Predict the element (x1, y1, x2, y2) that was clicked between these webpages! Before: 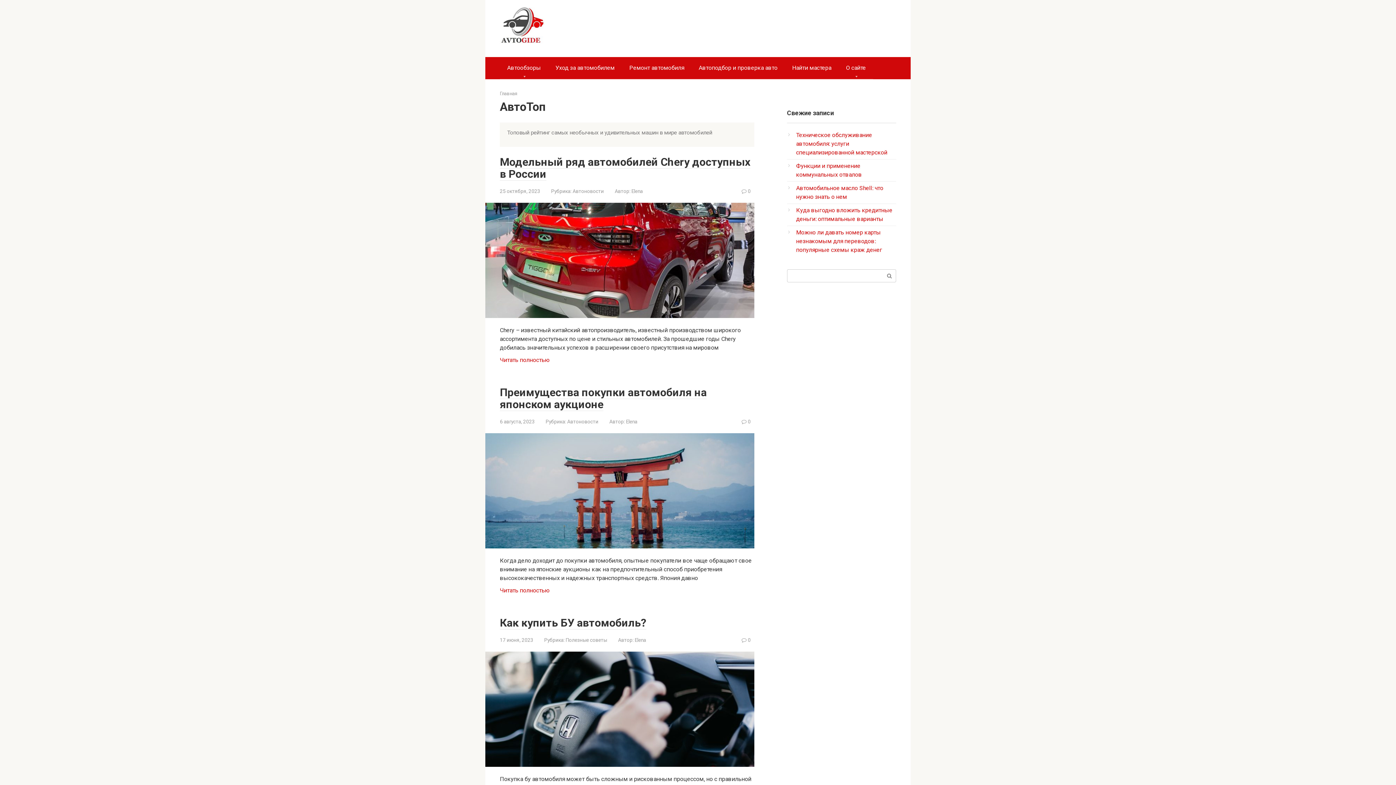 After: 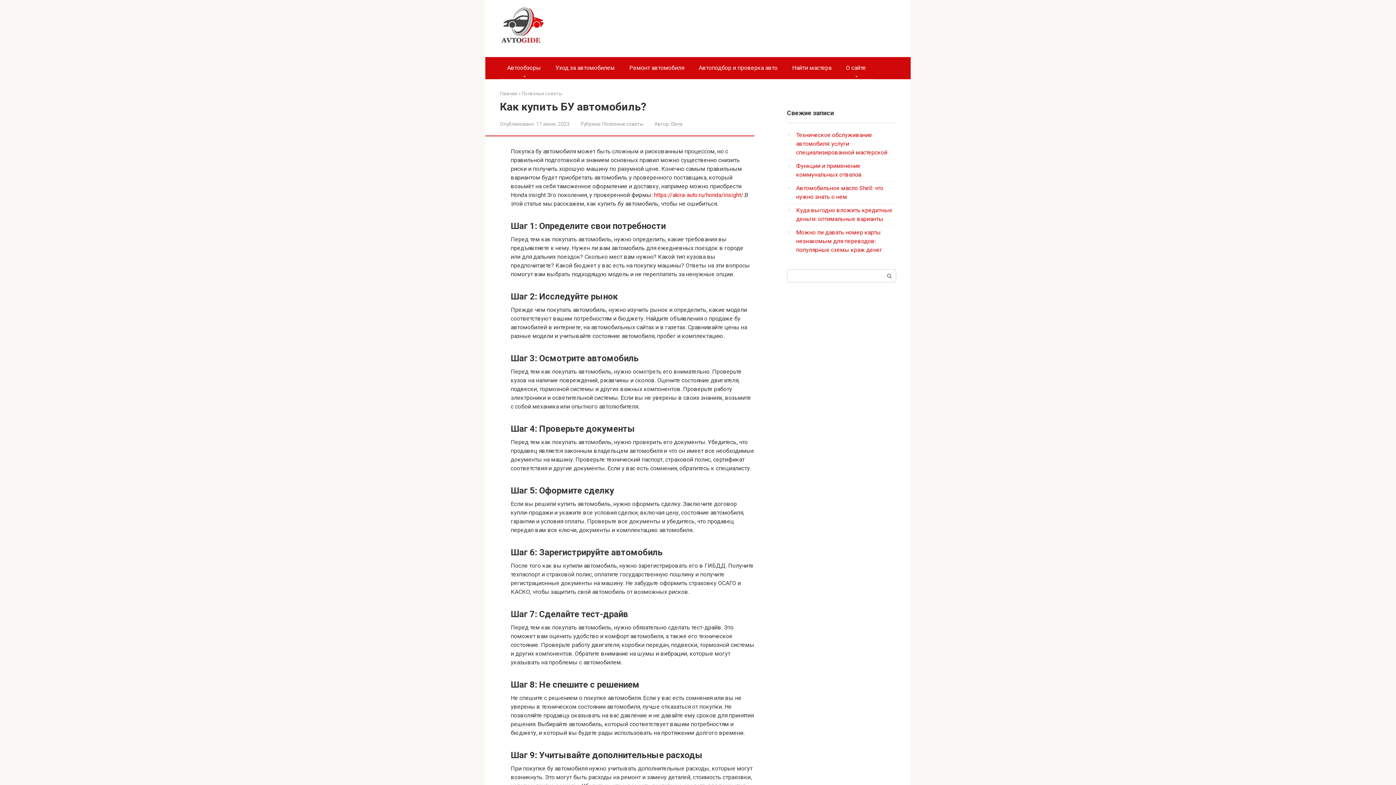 Action: bbox: (500, 616, 646, 629) label: Как купить БУ автомобиль?